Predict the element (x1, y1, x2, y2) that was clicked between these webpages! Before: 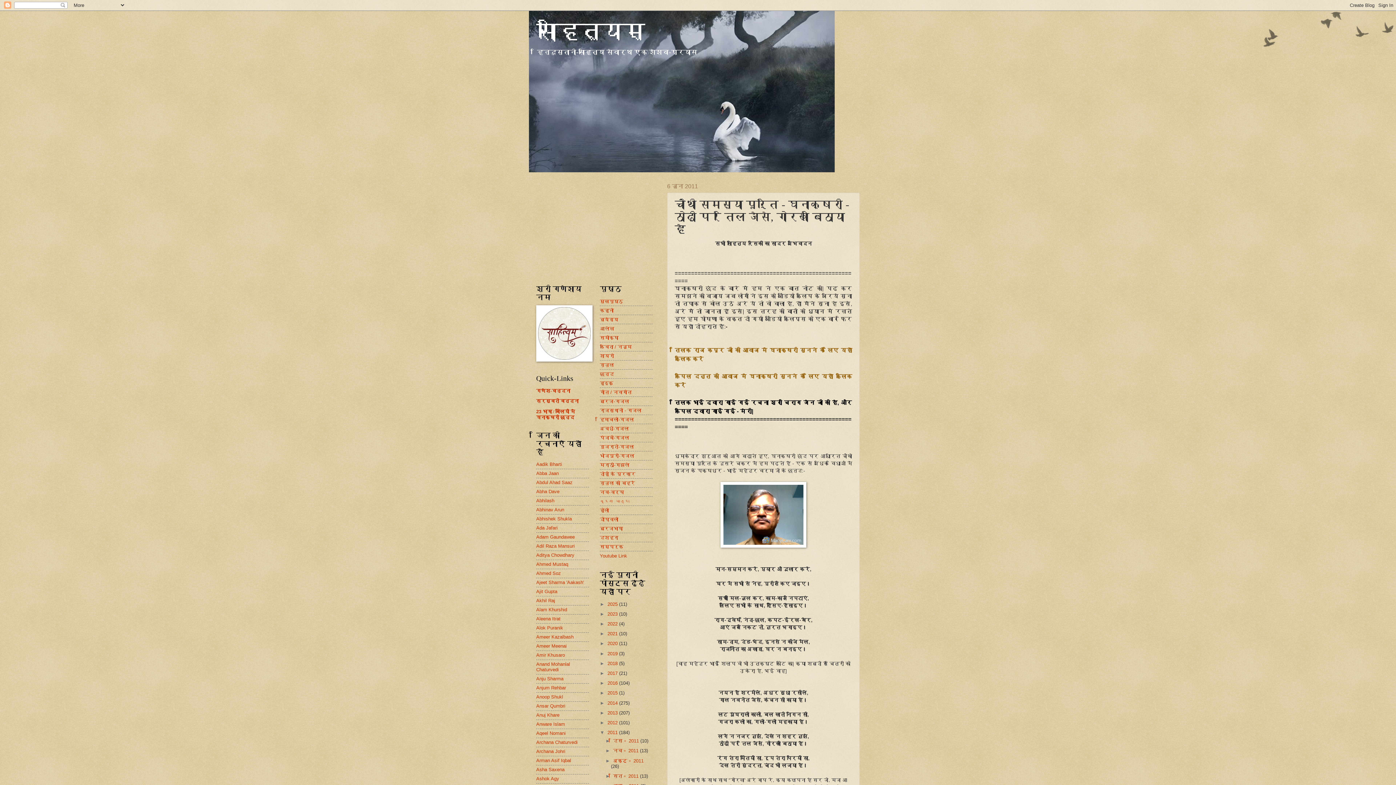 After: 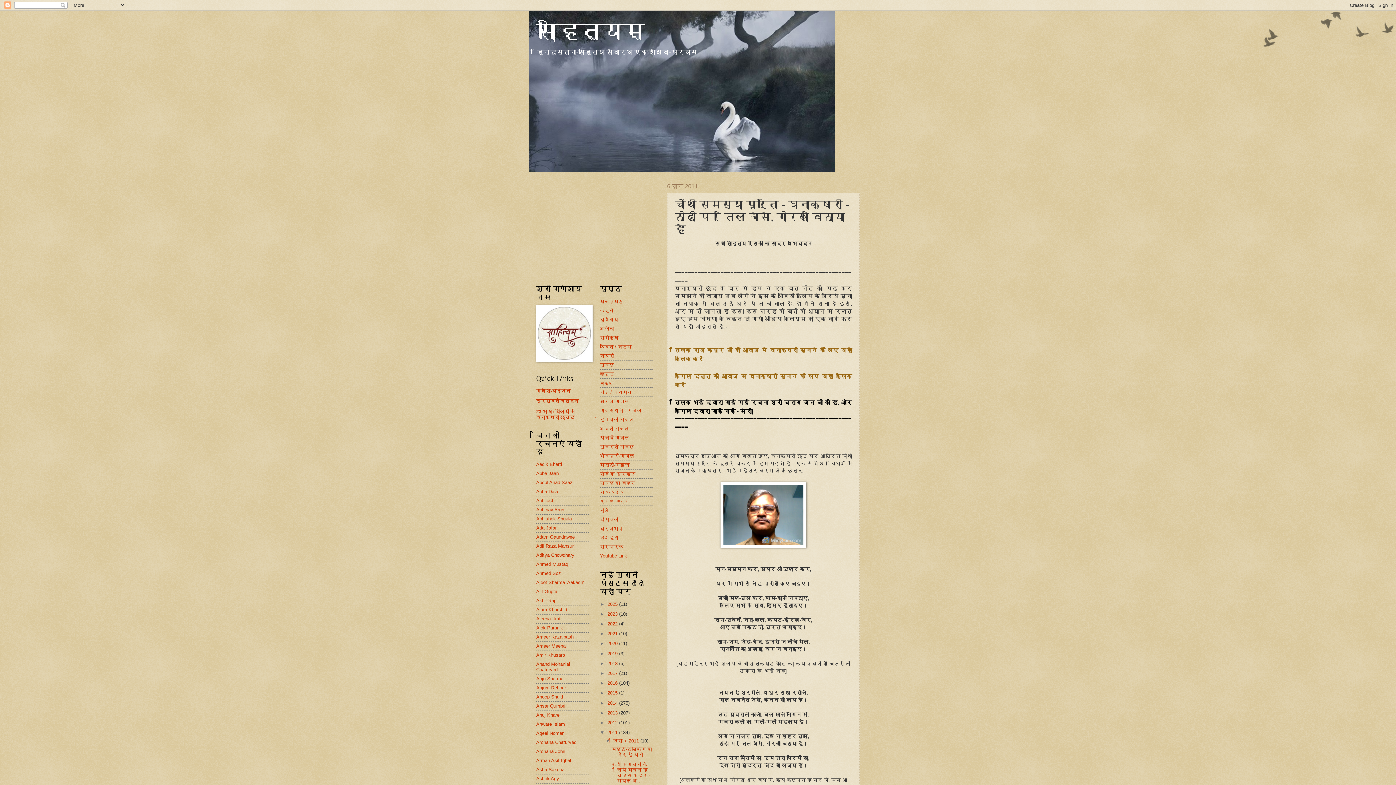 Action: bbox: (605, 738, 613, 744) label: ►  